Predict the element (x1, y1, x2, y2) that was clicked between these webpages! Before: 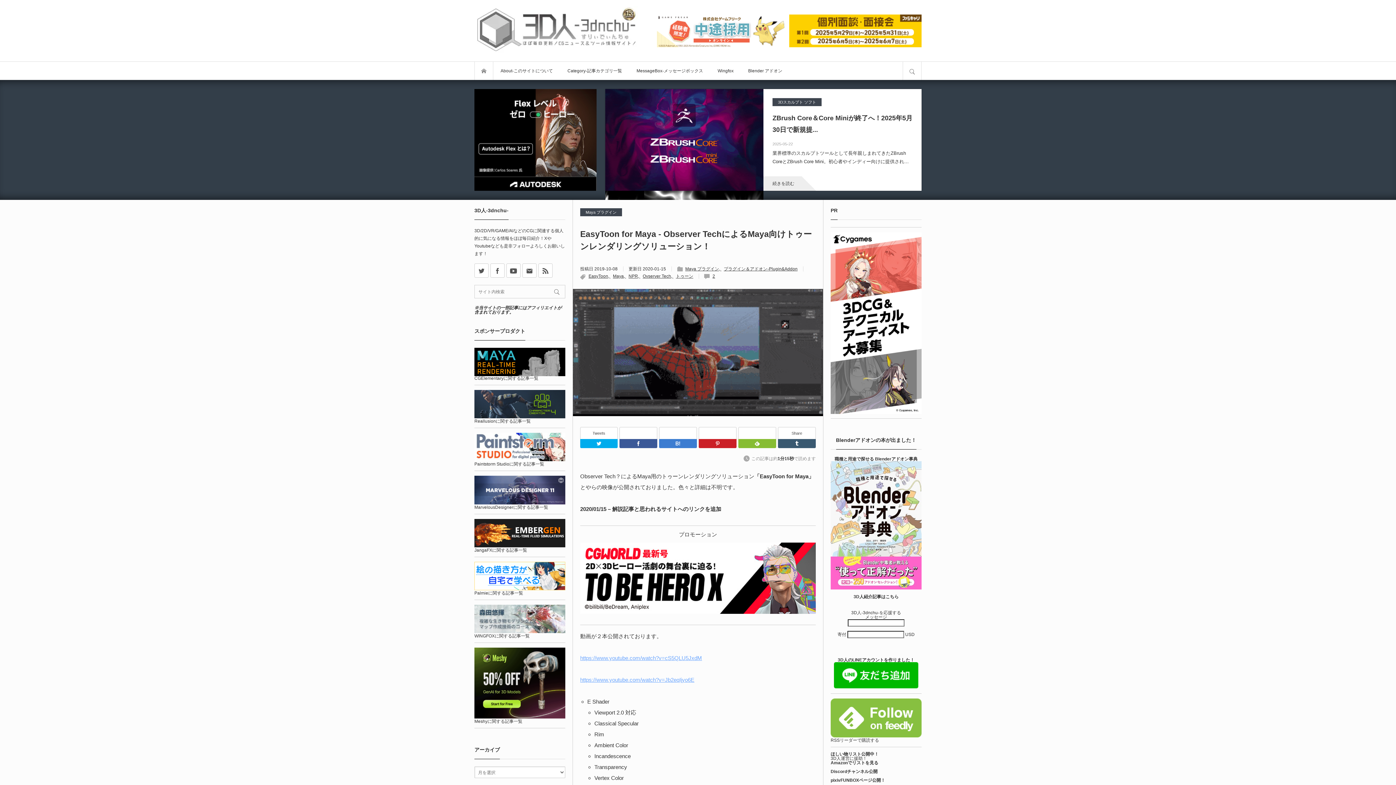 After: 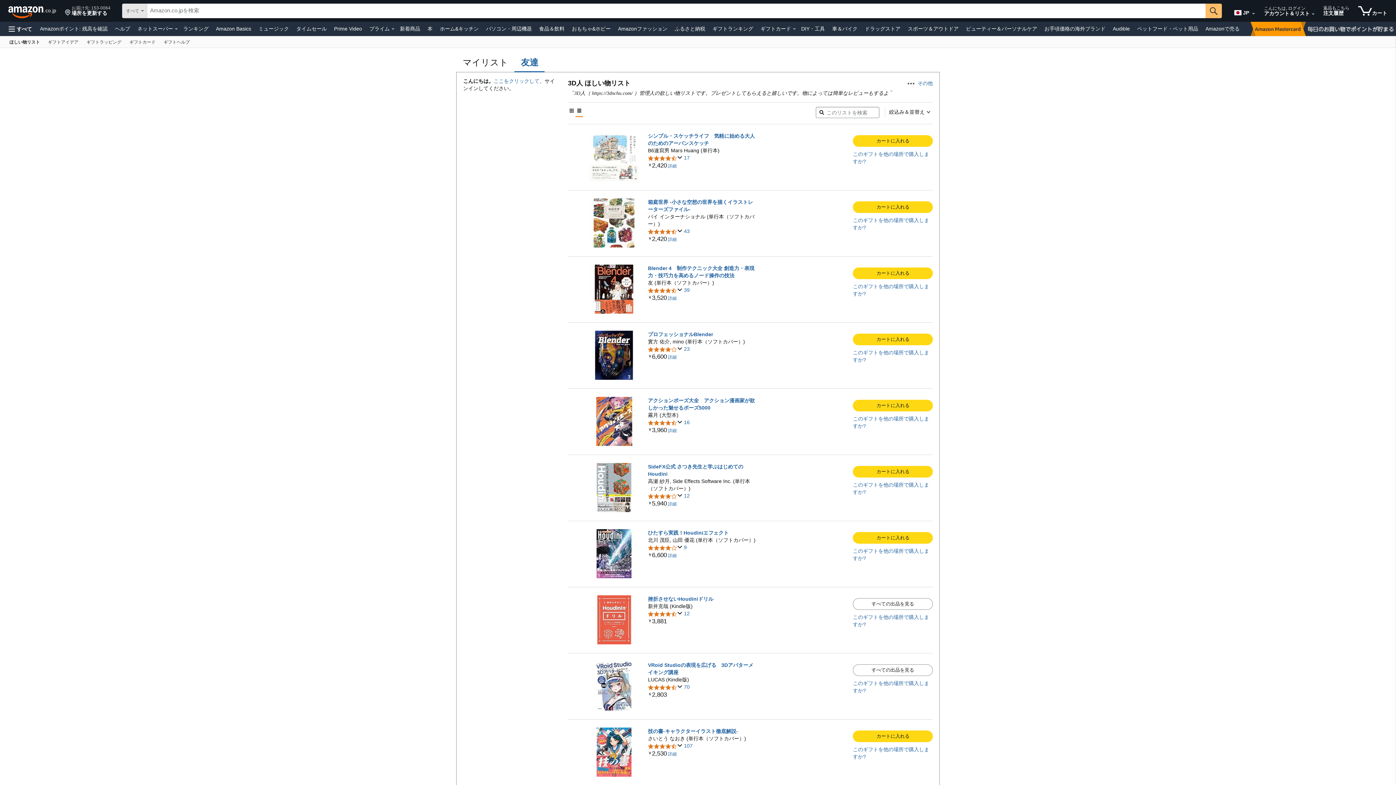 Action: label: Amazonでリストを見る bbox: (830, 760, 878, 765)